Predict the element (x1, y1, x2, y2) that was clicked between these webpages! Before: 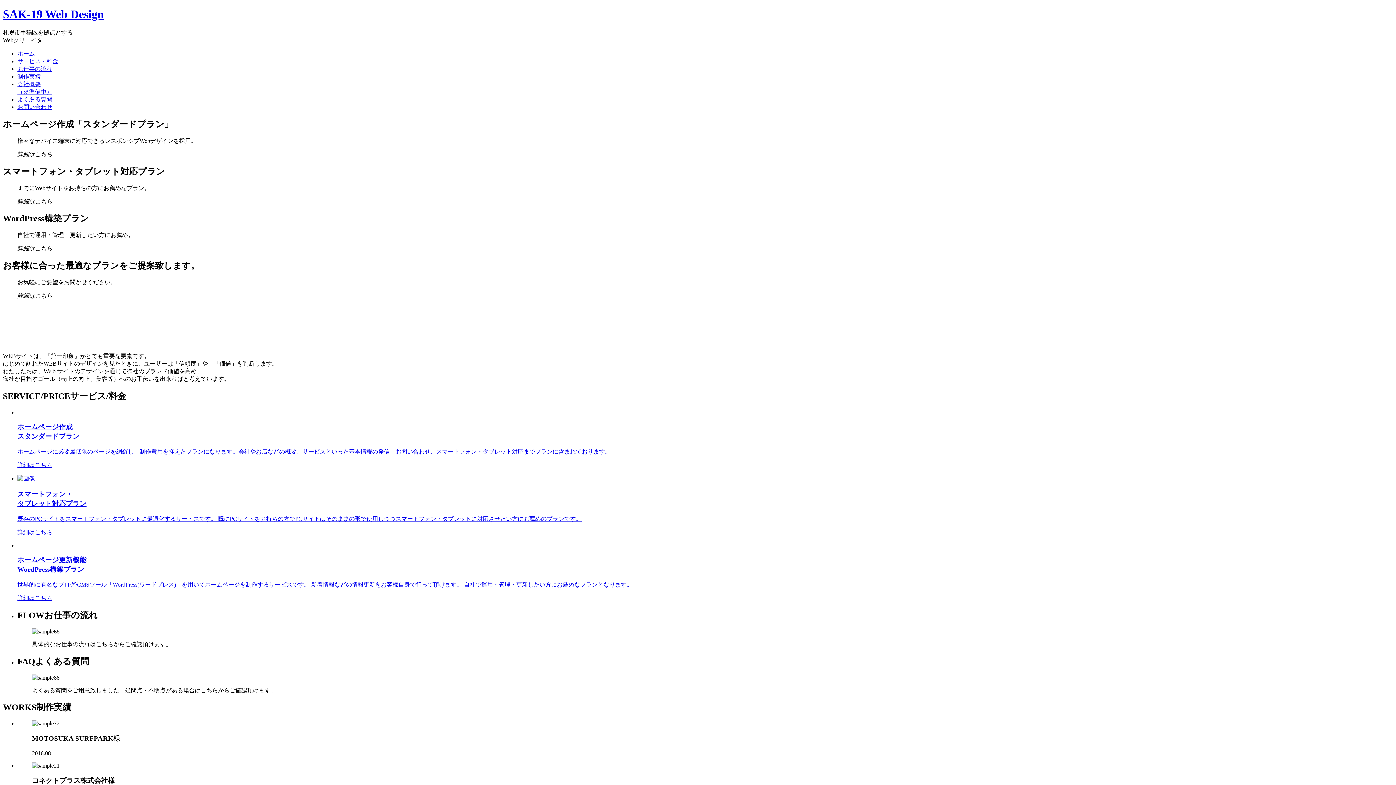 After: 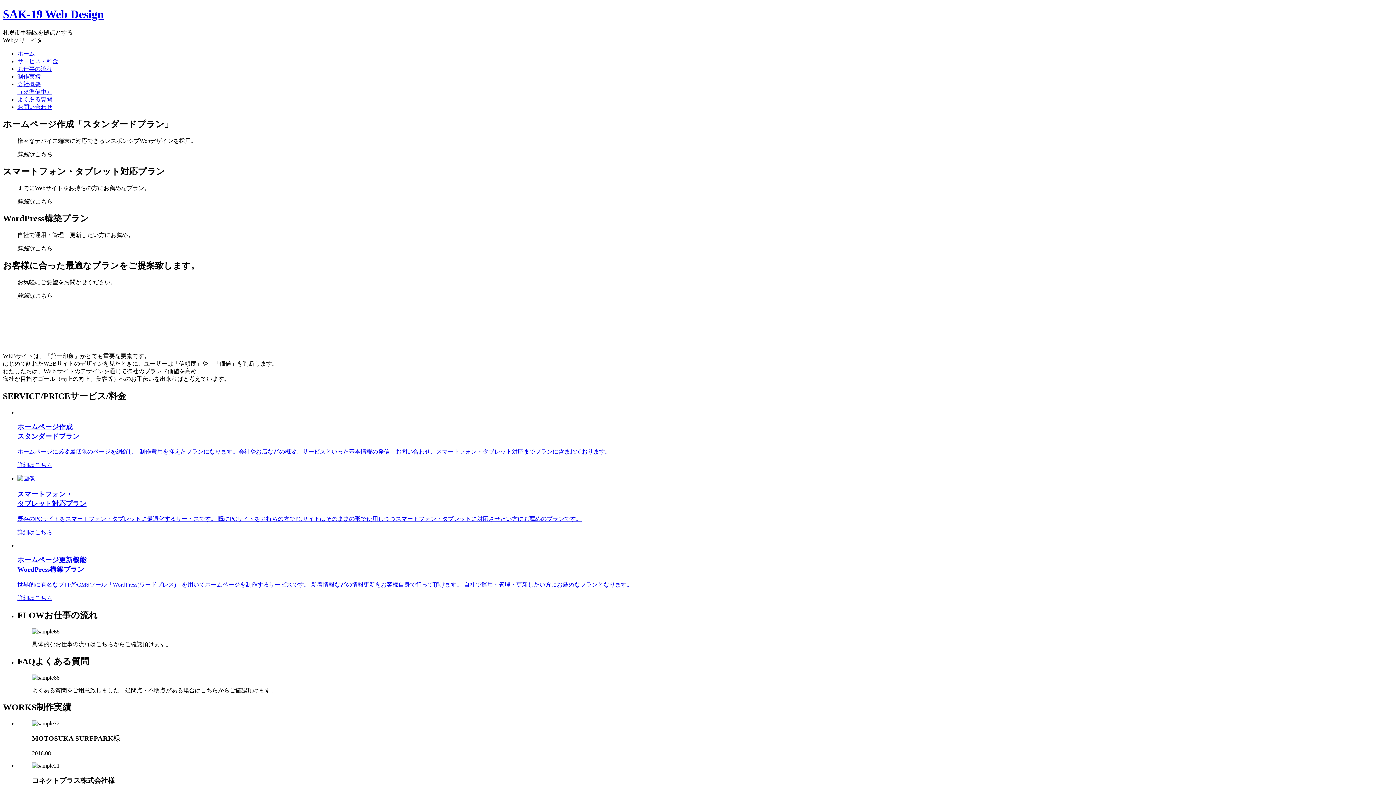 Action: bbox: (17, 96, 52, 102) label: よくある質問